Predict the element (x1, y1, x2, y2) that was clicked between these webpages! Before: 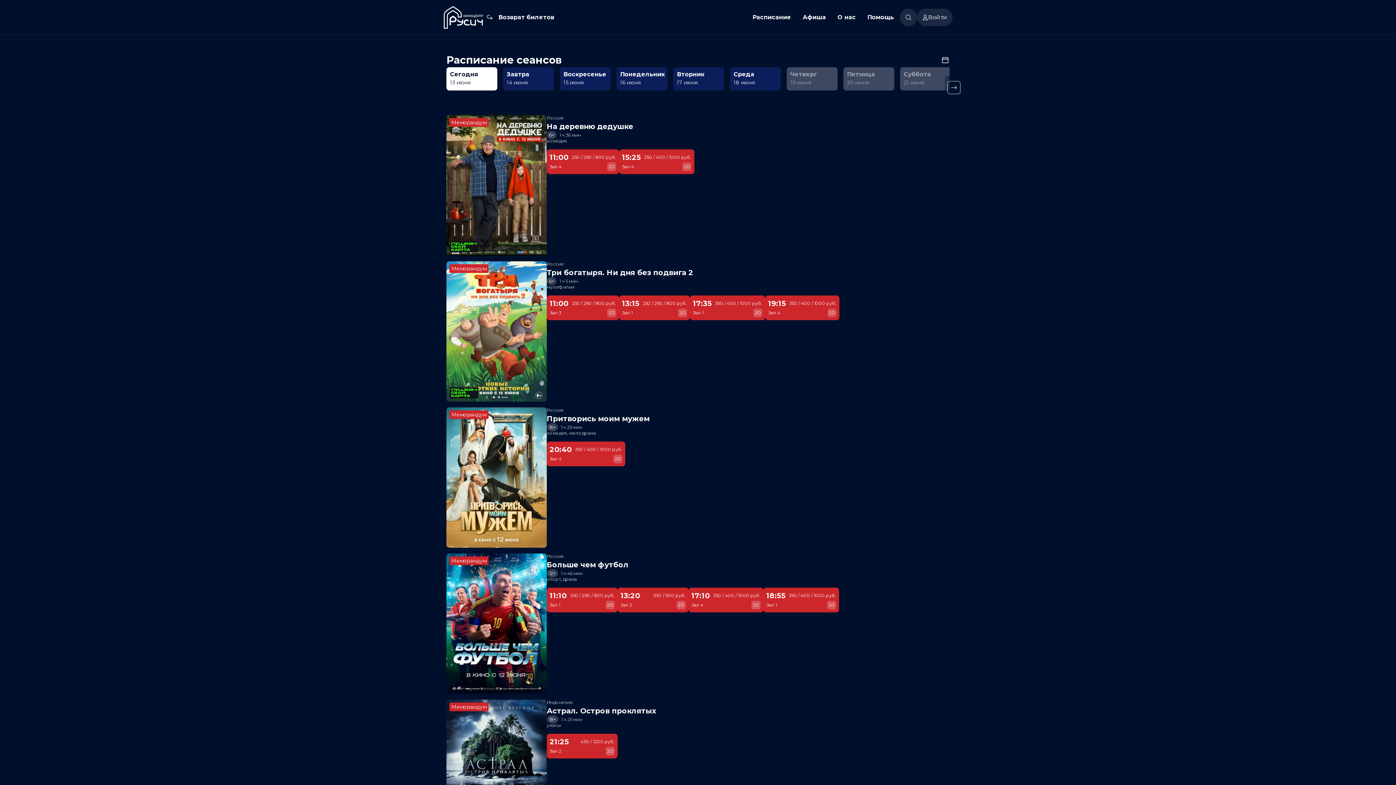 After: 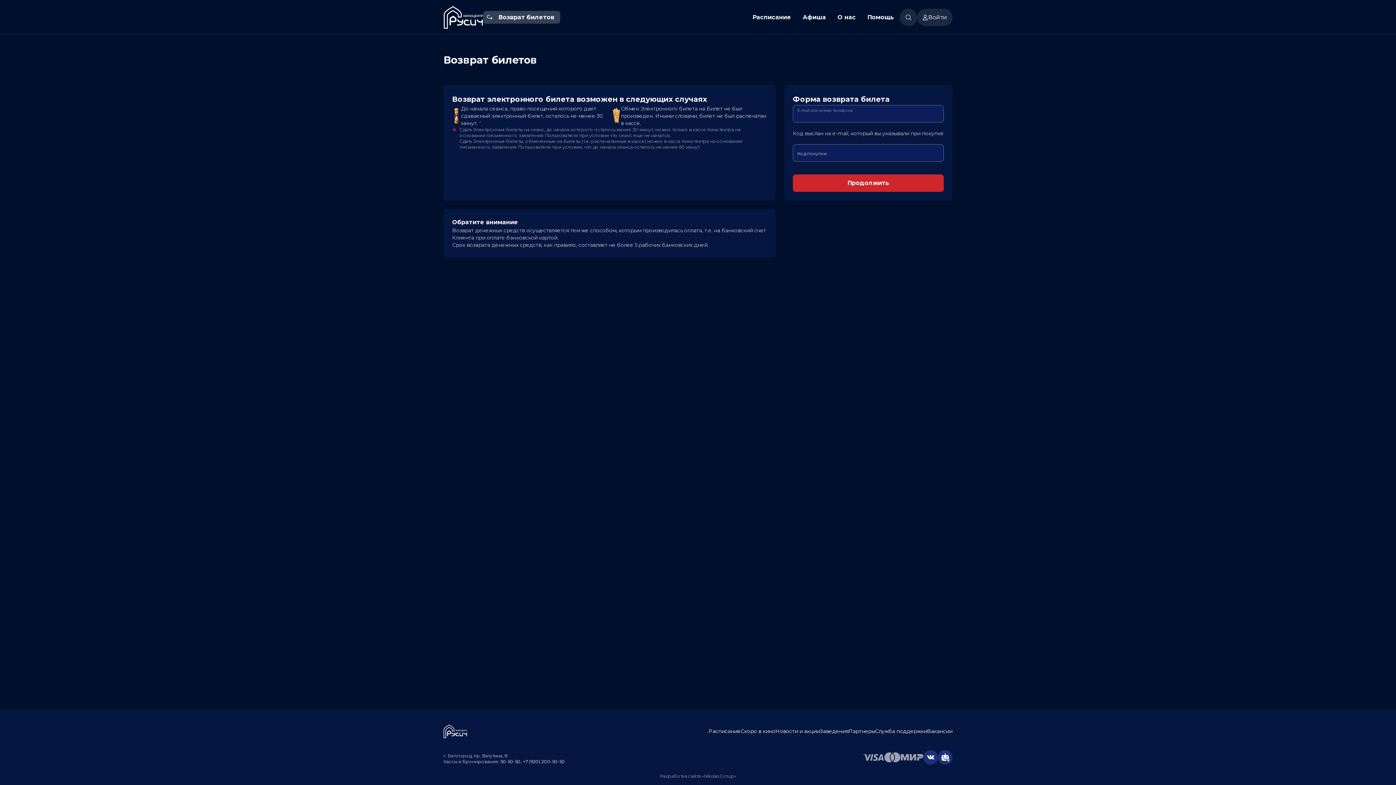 Action: bbox: (492, 10, 560, 23) label: Возврат билетов